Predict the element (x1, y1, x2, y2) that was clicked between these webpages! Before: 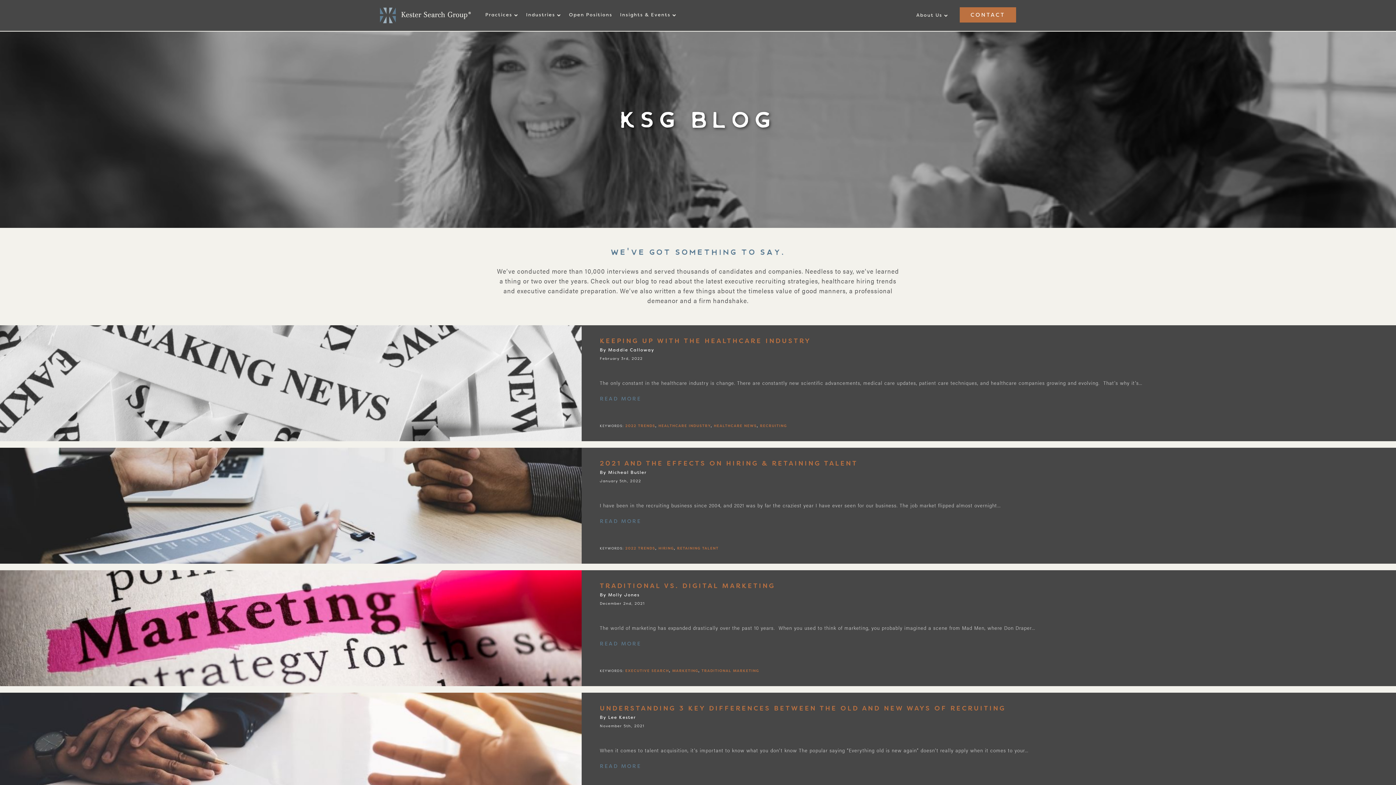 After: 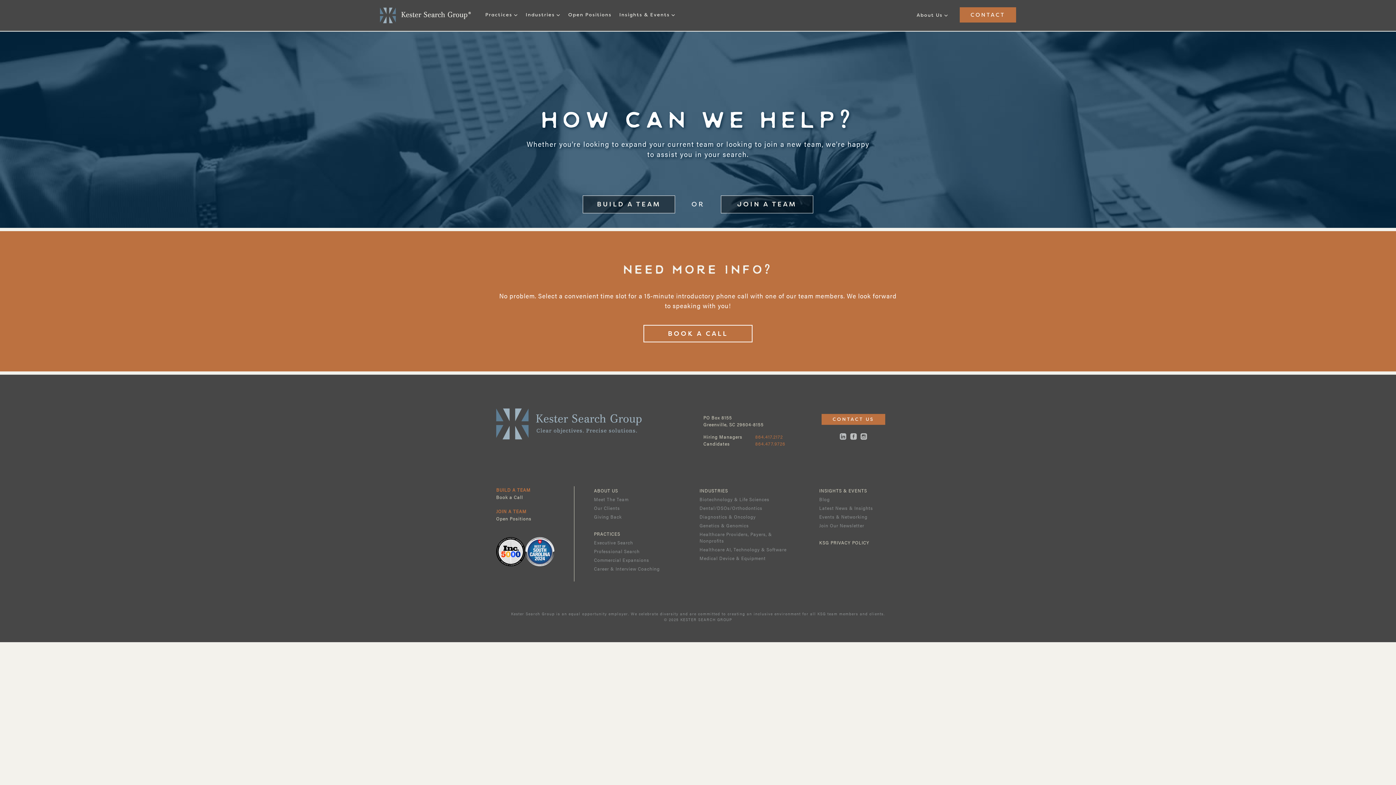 Action: bbox: (959, 7, 1016, 22) label: CONTACT